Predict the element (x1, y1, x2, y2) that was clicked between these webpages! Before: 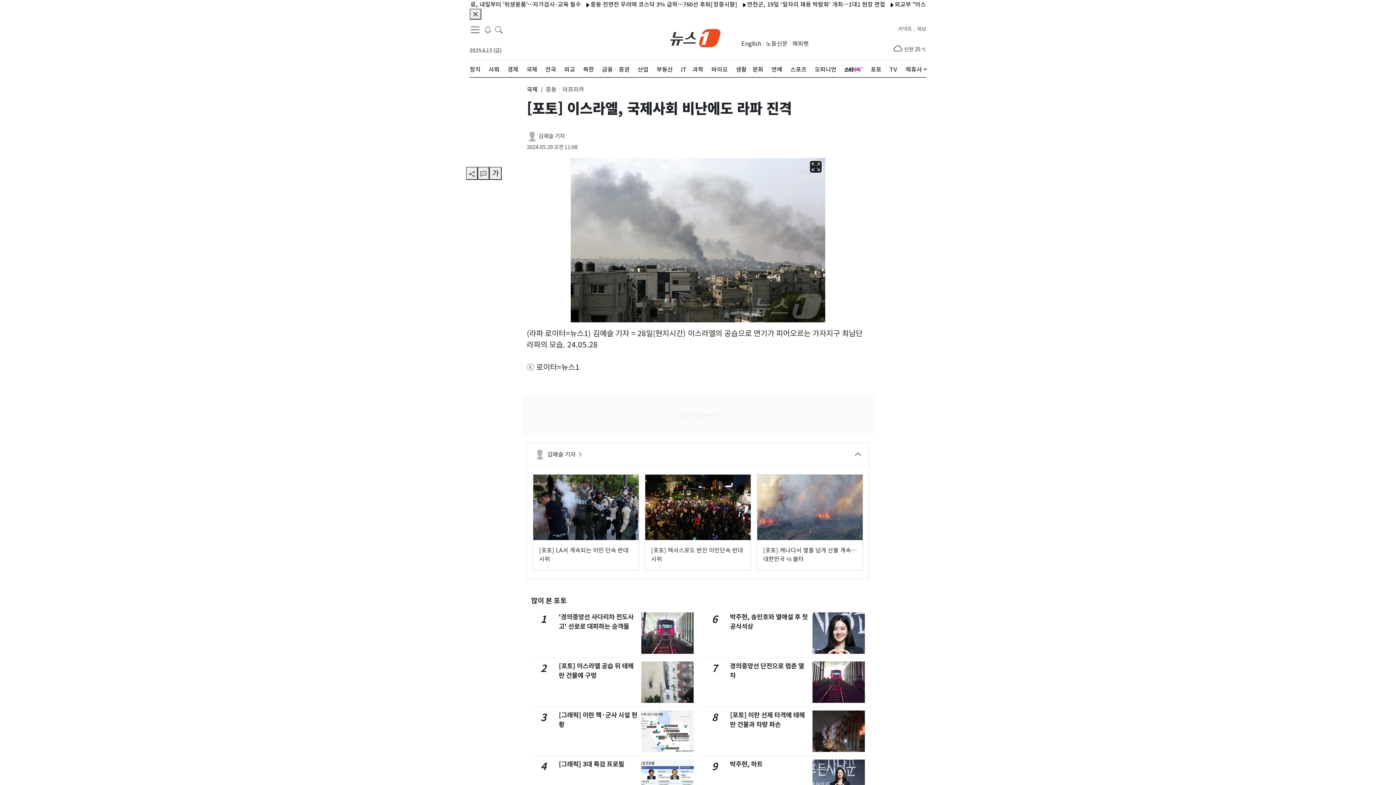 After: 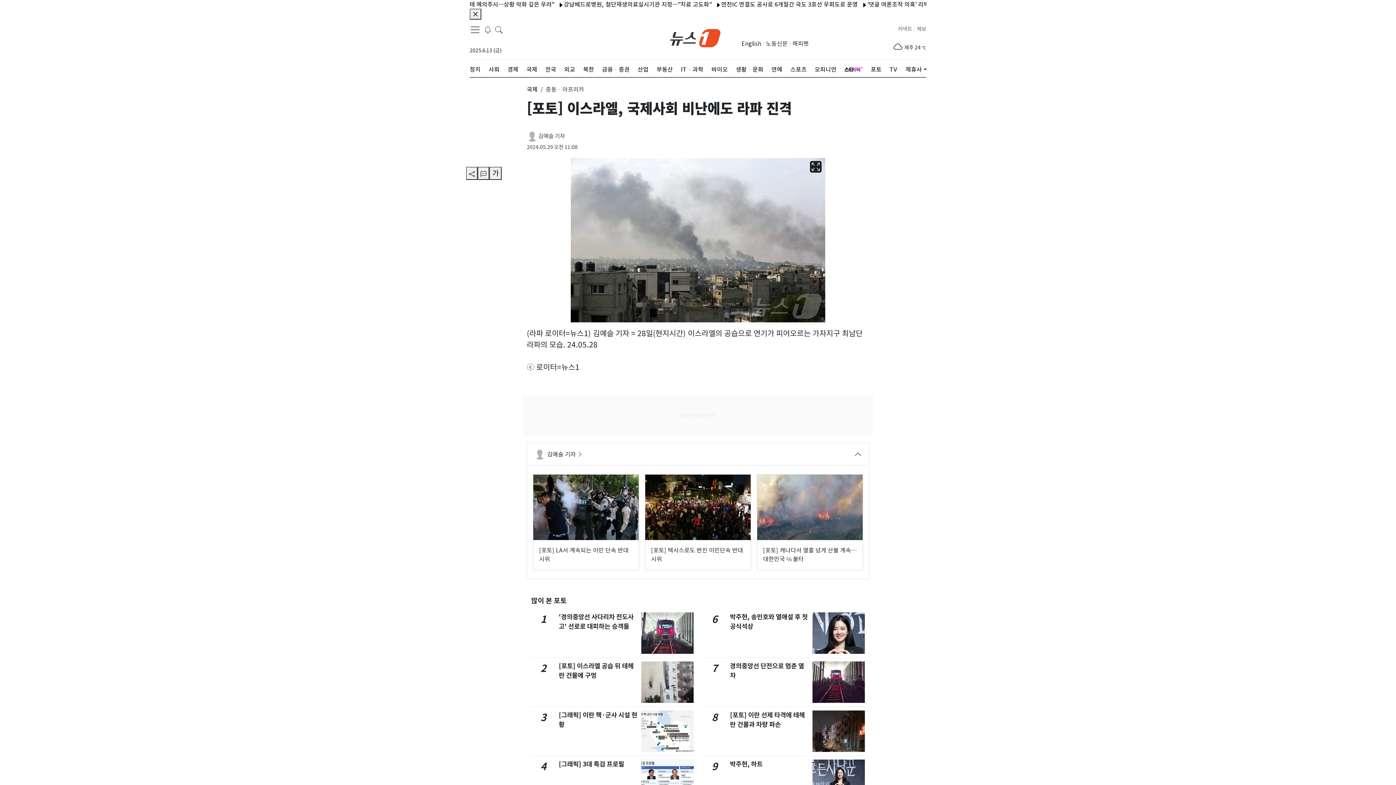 Action: label: 노동신문 bbox: (766, 39, 787, 48)